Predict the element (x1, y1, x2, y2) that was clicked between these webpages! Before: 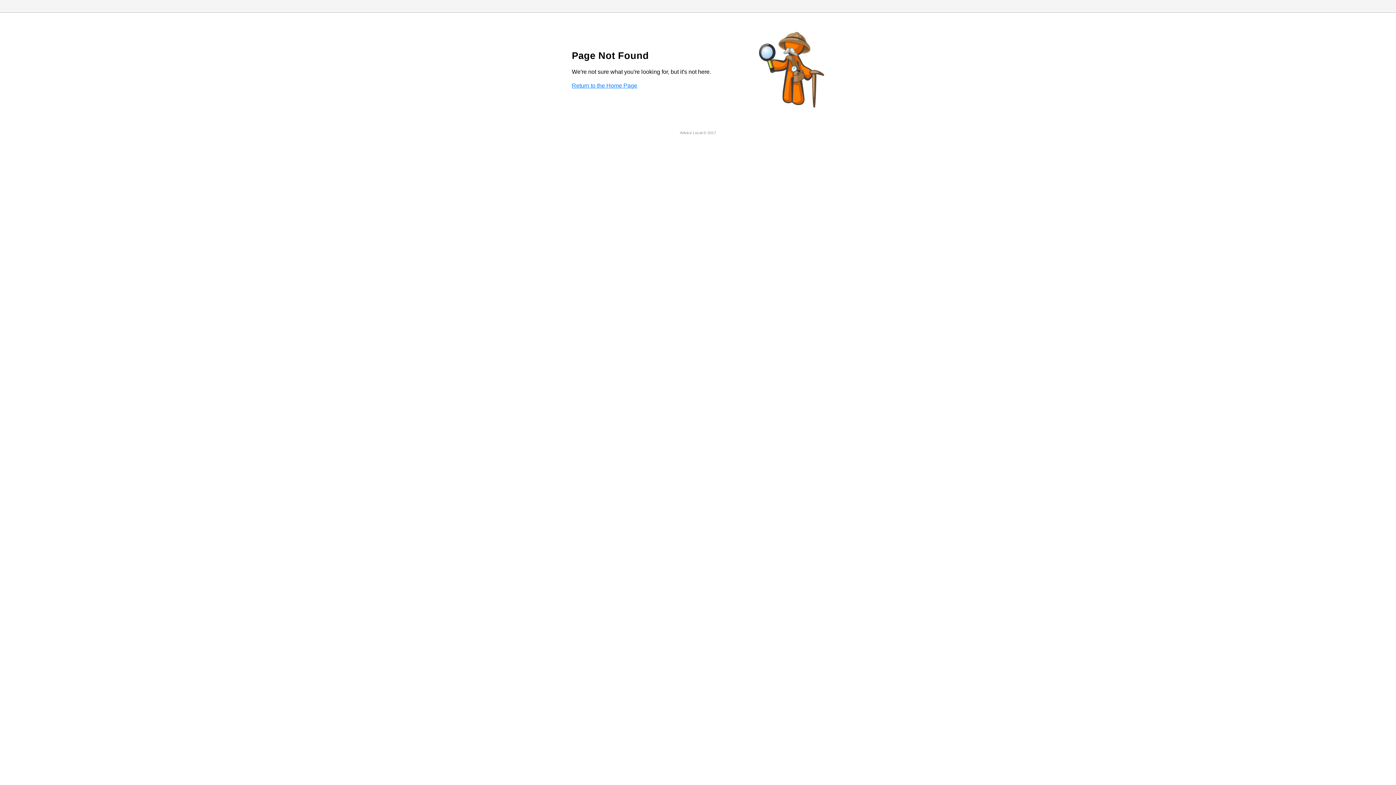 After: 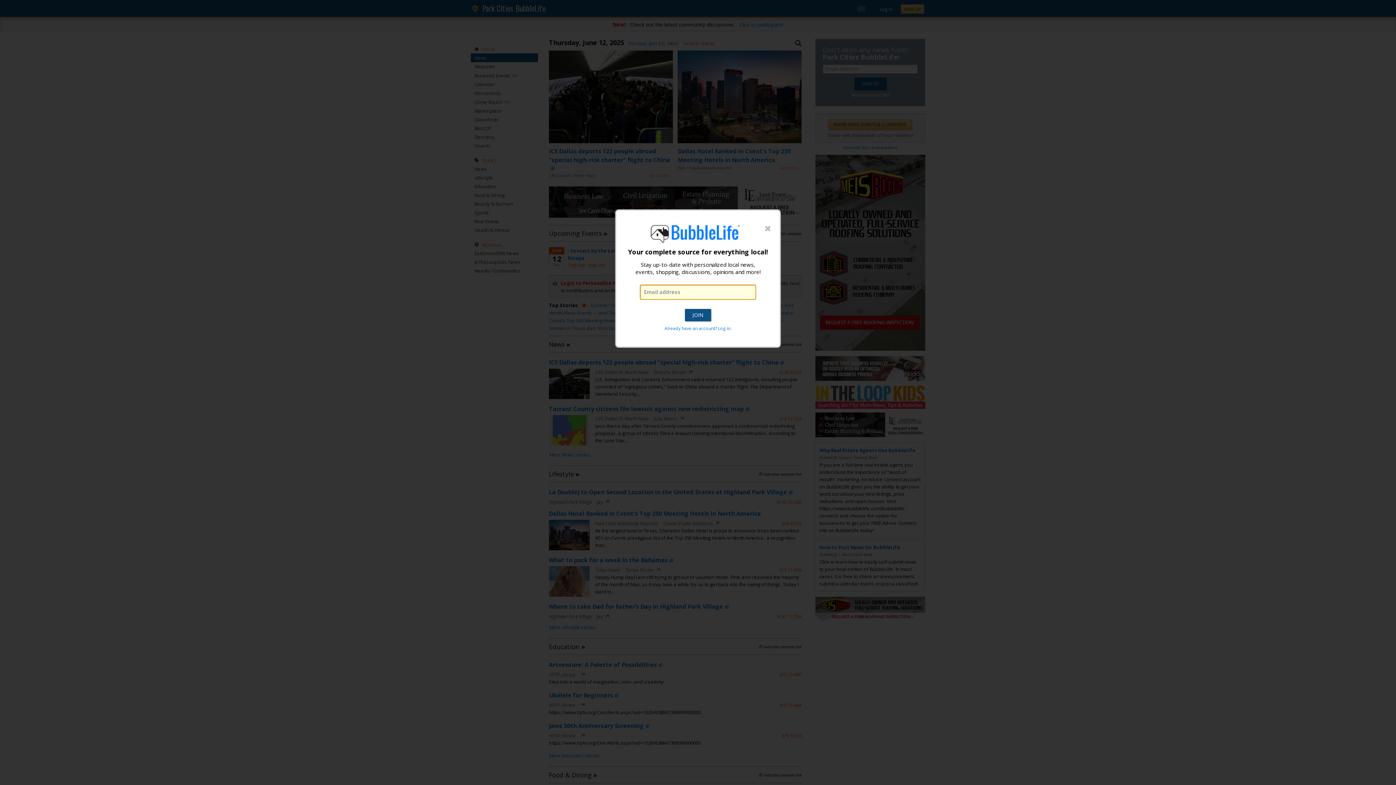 Action: label: Return to the Home Page bbox: (572, 82, 637, 88)